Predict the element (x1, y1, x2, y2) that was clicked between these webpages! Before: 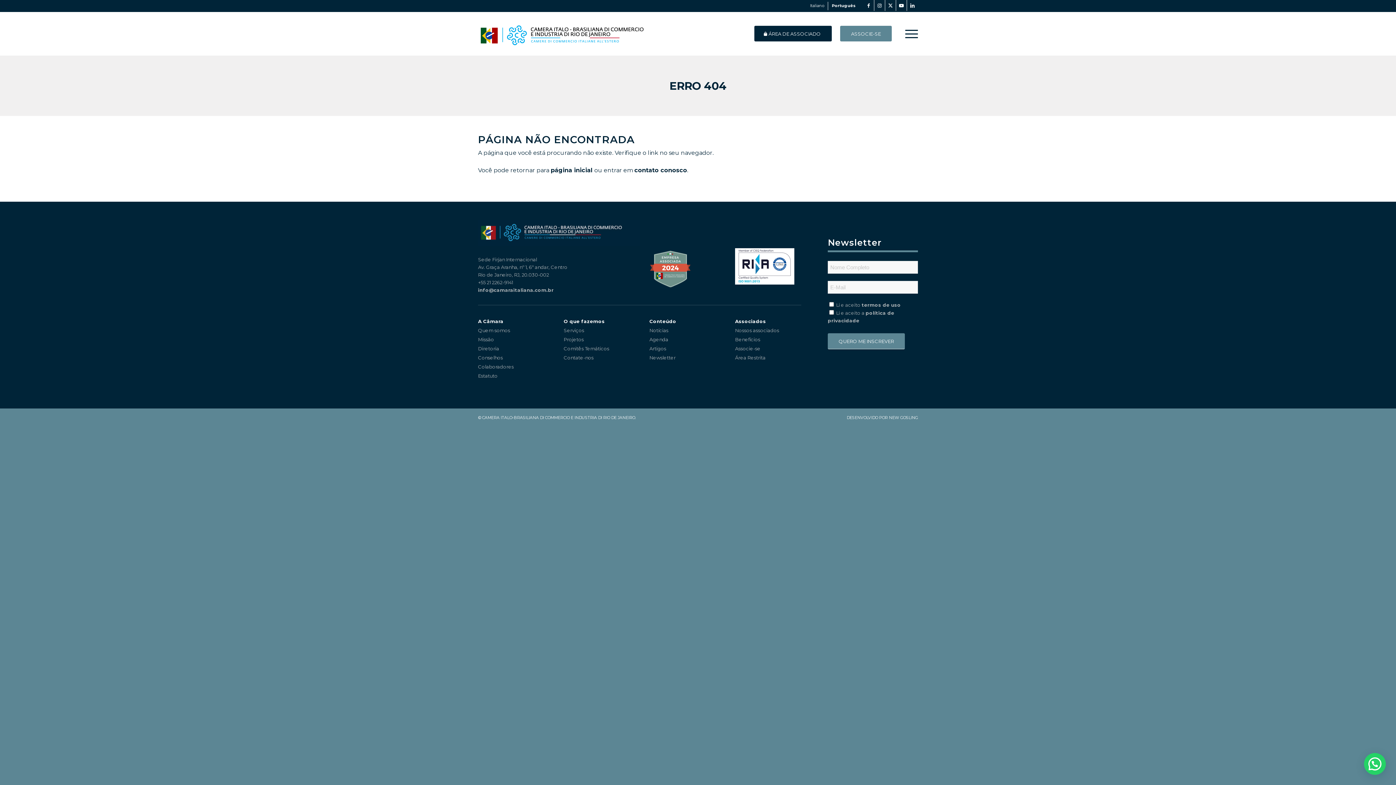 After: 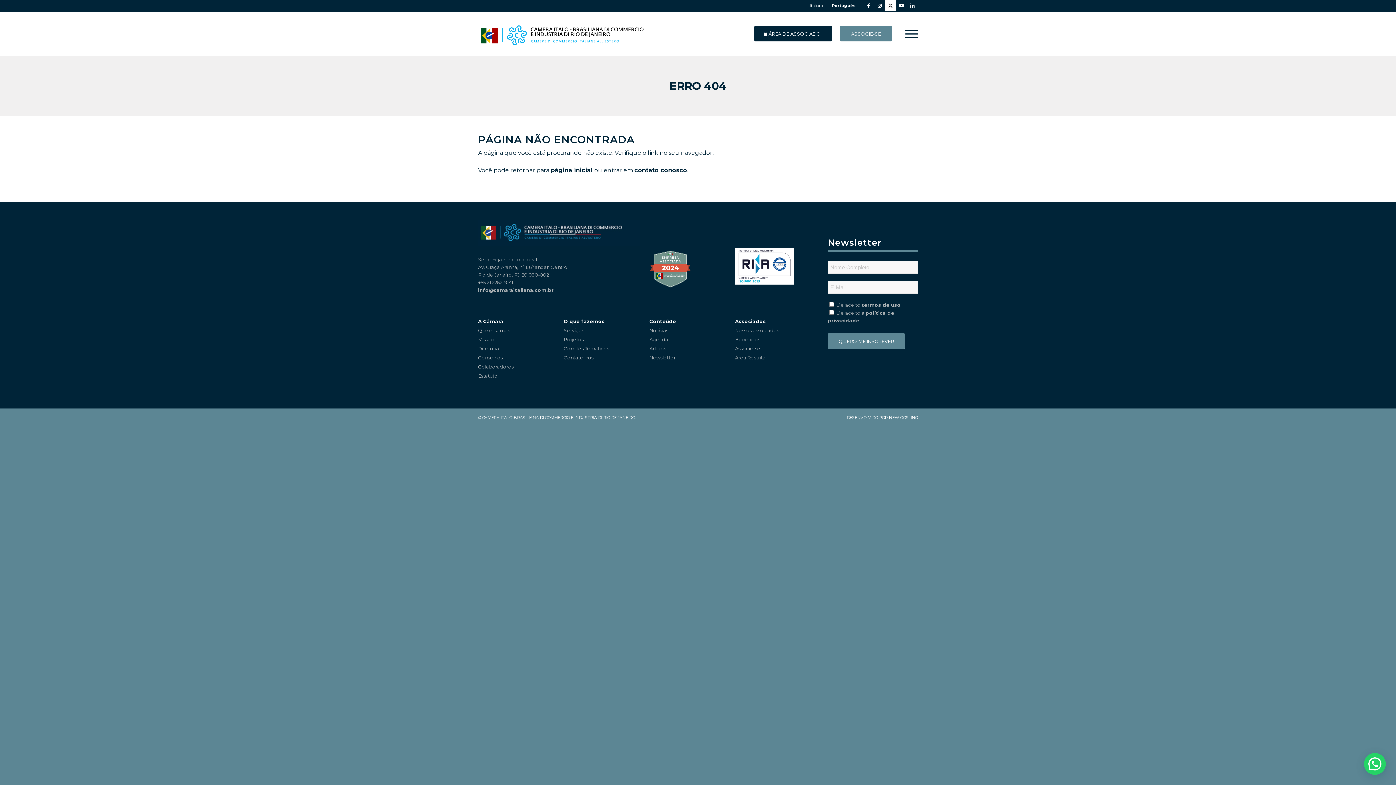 Action: label: Link to X bbox: (885, 0, 896, 10)